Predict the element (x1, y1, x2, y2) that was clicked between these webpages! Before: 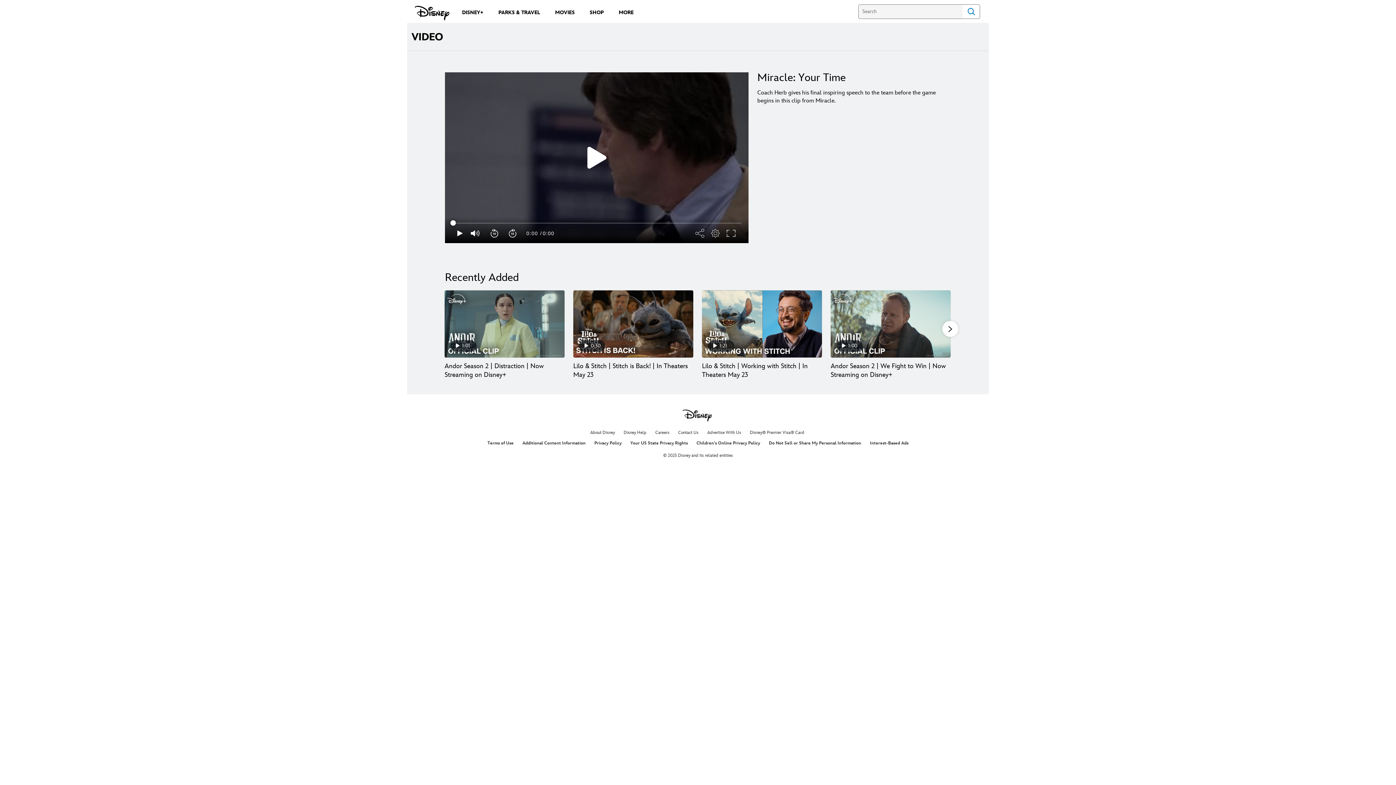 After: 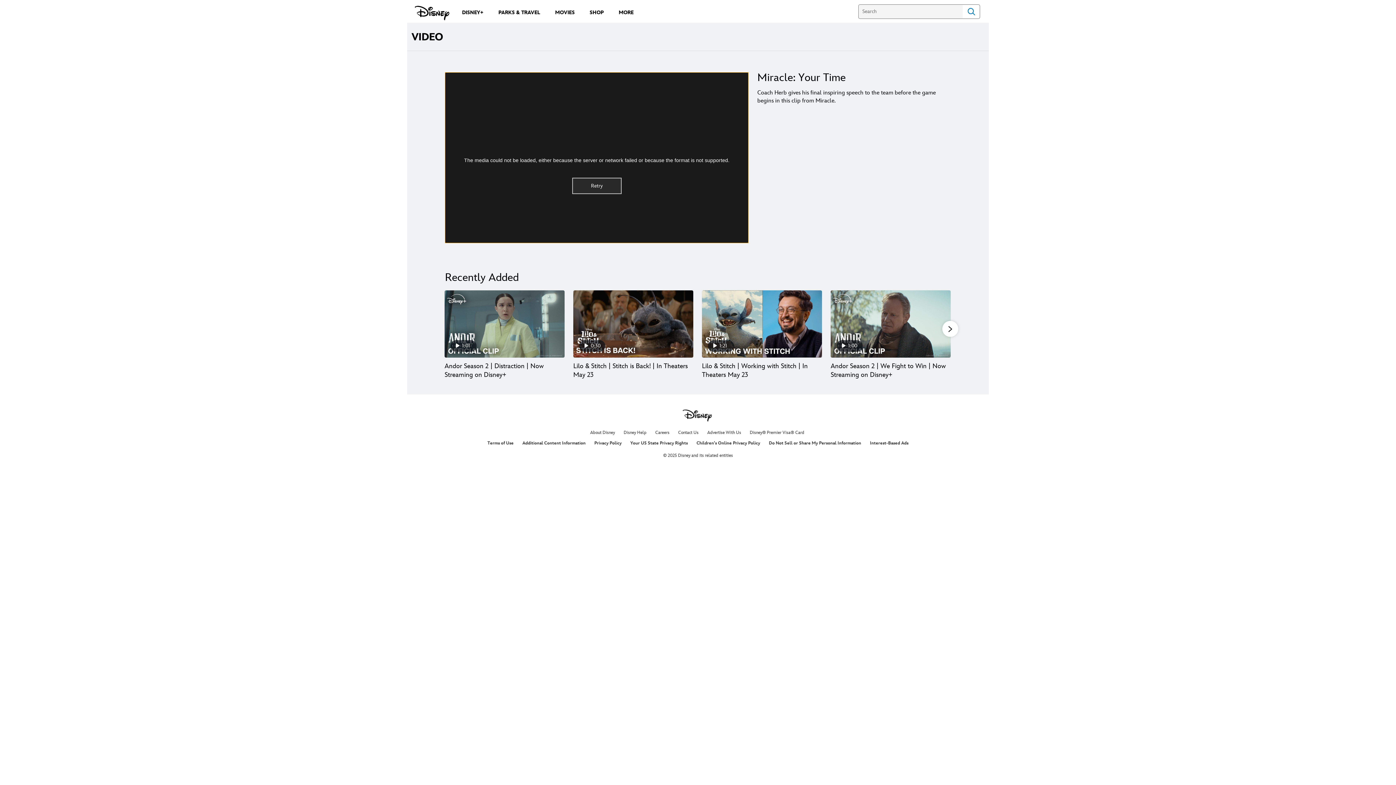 Action: bbox: (457, 223, 462, 243)